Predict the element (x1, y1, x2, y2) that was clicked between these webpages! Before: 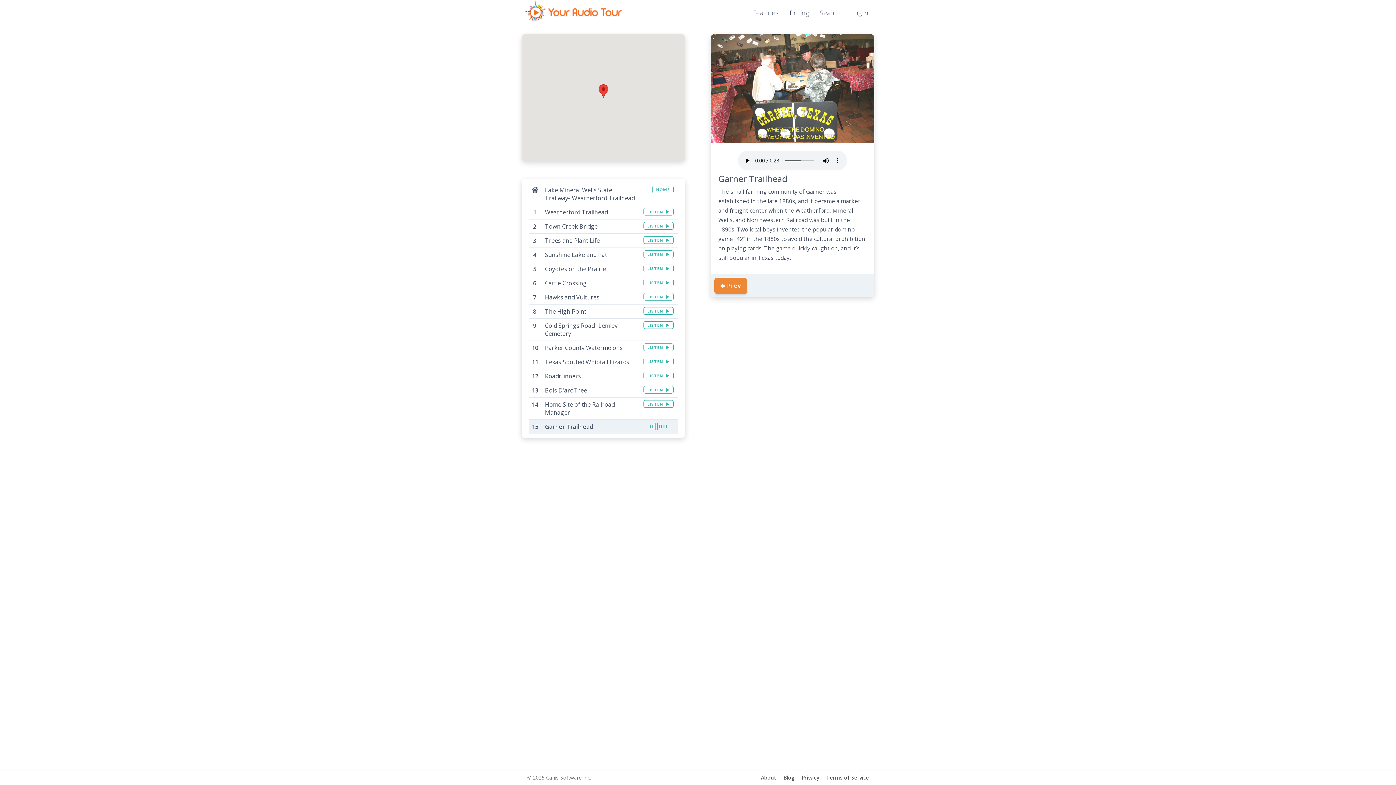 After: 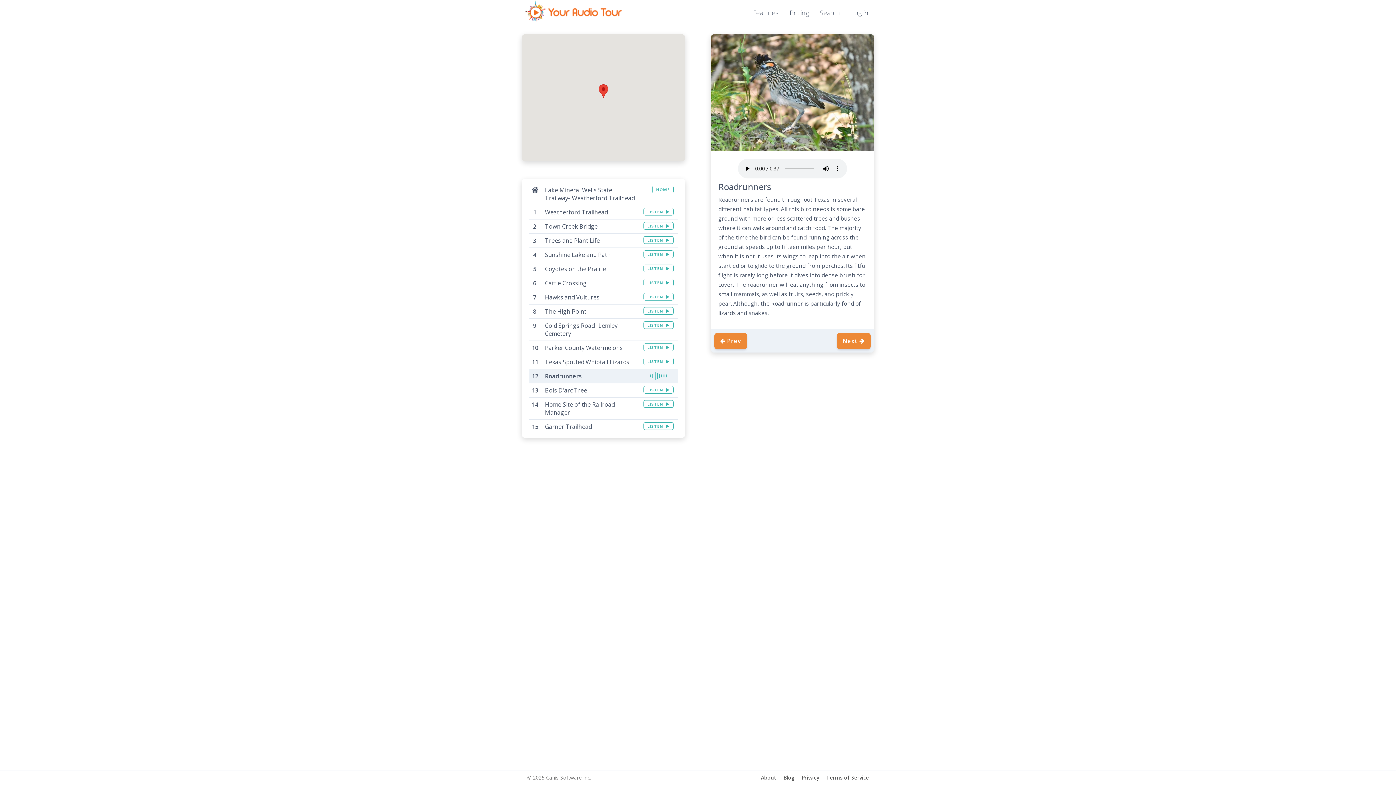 Action: label: LISTEN  bbox: (643, 372, 673, 379)